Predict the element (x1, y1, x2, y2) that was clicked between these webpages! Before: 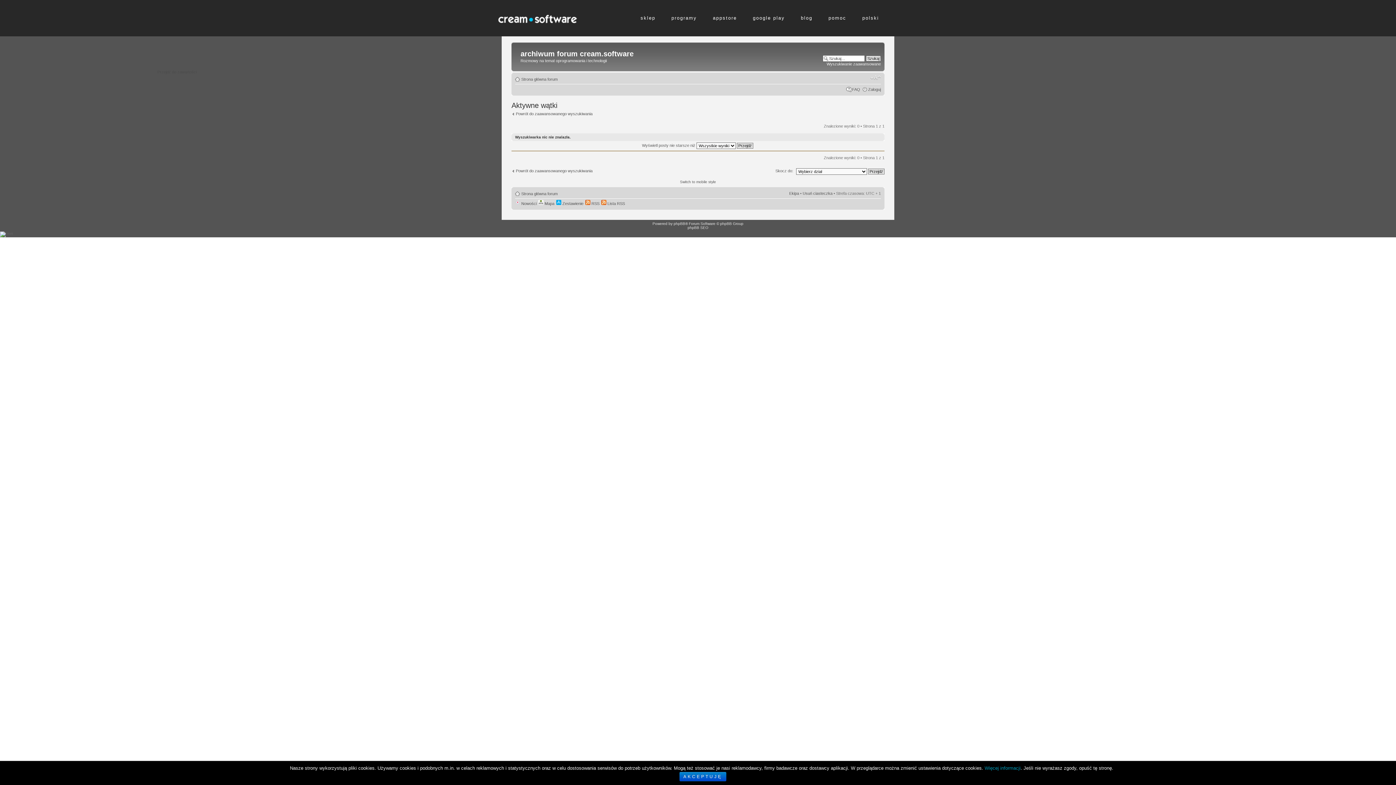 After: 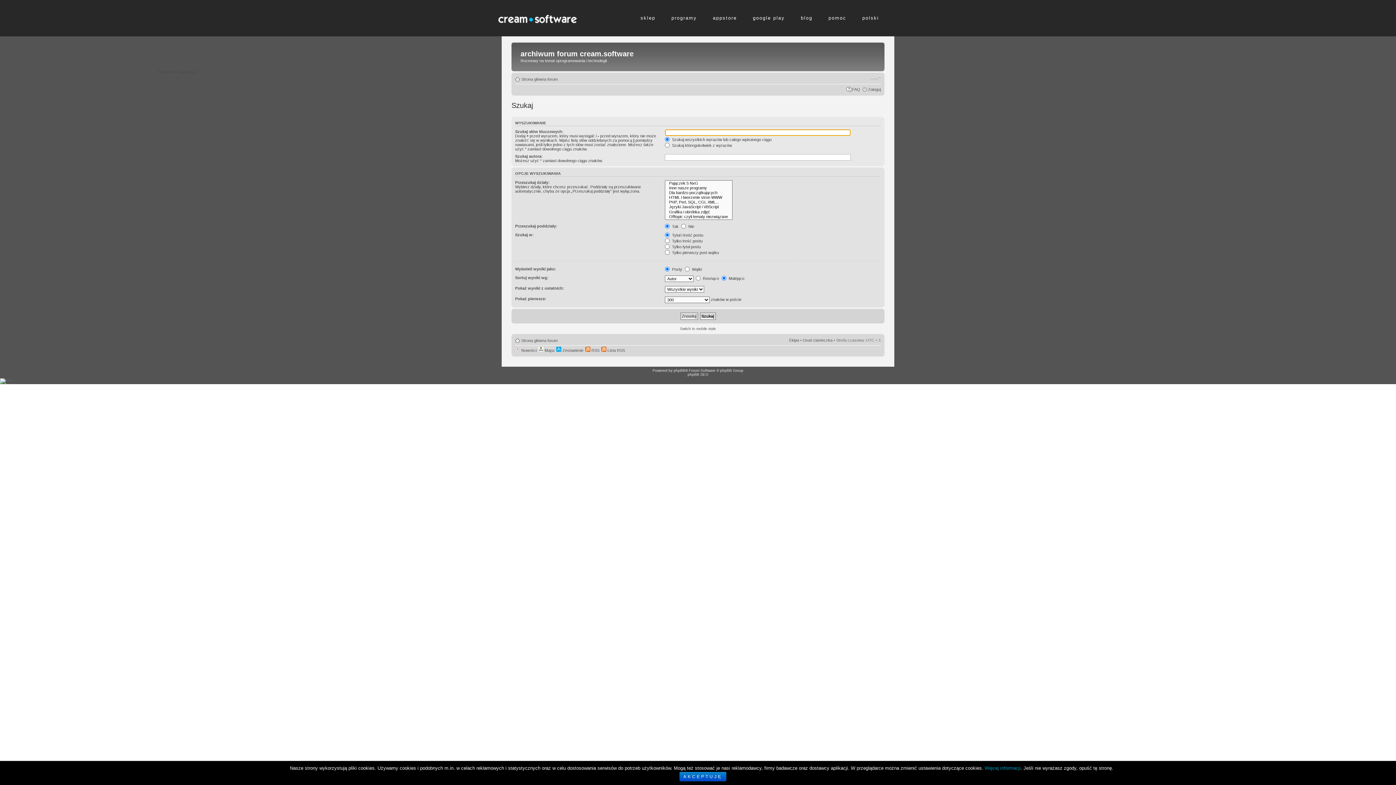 Action: label: Powrót do zaawansowanego wyszukiwania bbox: (511, 168, 592, 173)